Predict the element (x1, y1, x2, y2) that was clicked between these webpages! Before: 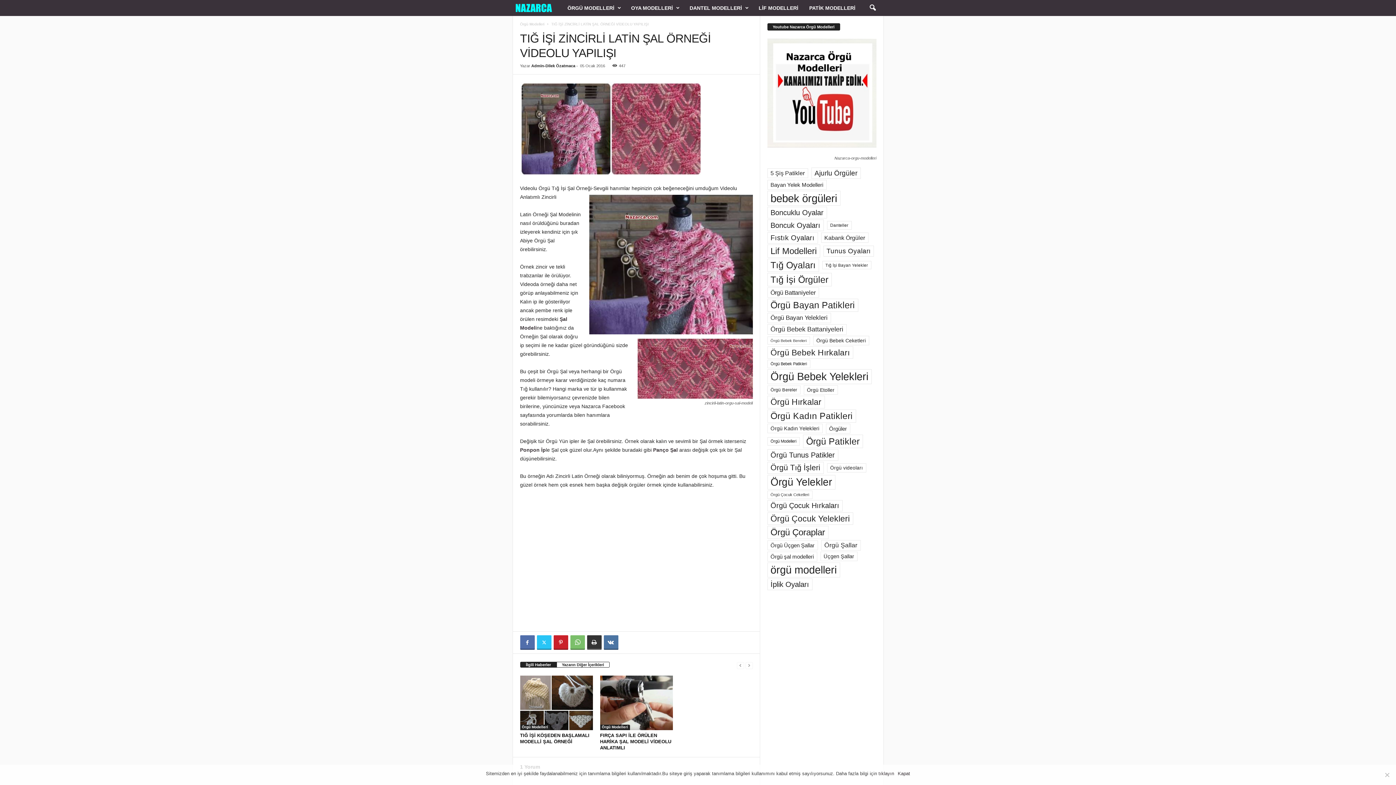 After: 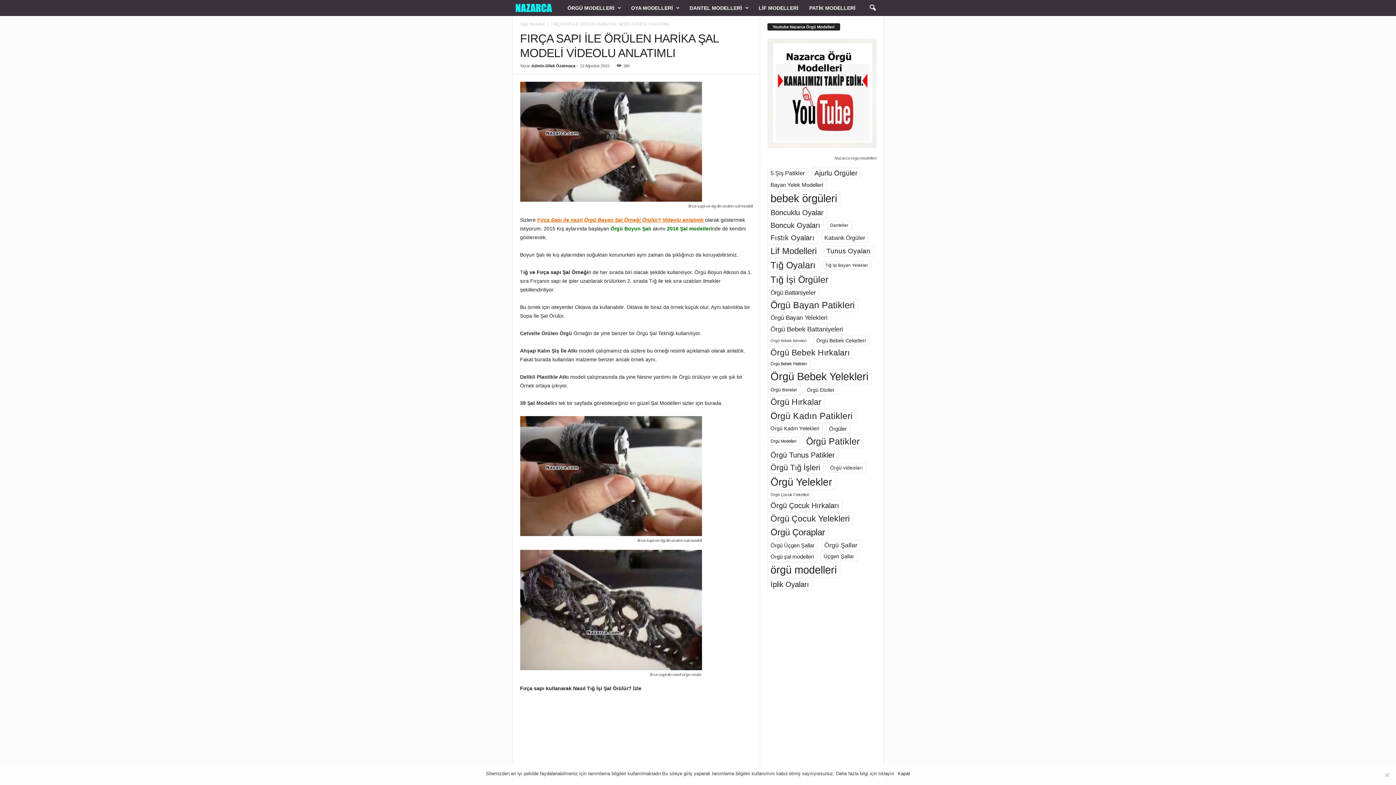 Action: label: FIRÇA SAPI İLE ÖRÜLEN HARİKA ŞAL MODELİ VİDEOLU ANLATIMLI bbox: (600, 733, 671, 750)